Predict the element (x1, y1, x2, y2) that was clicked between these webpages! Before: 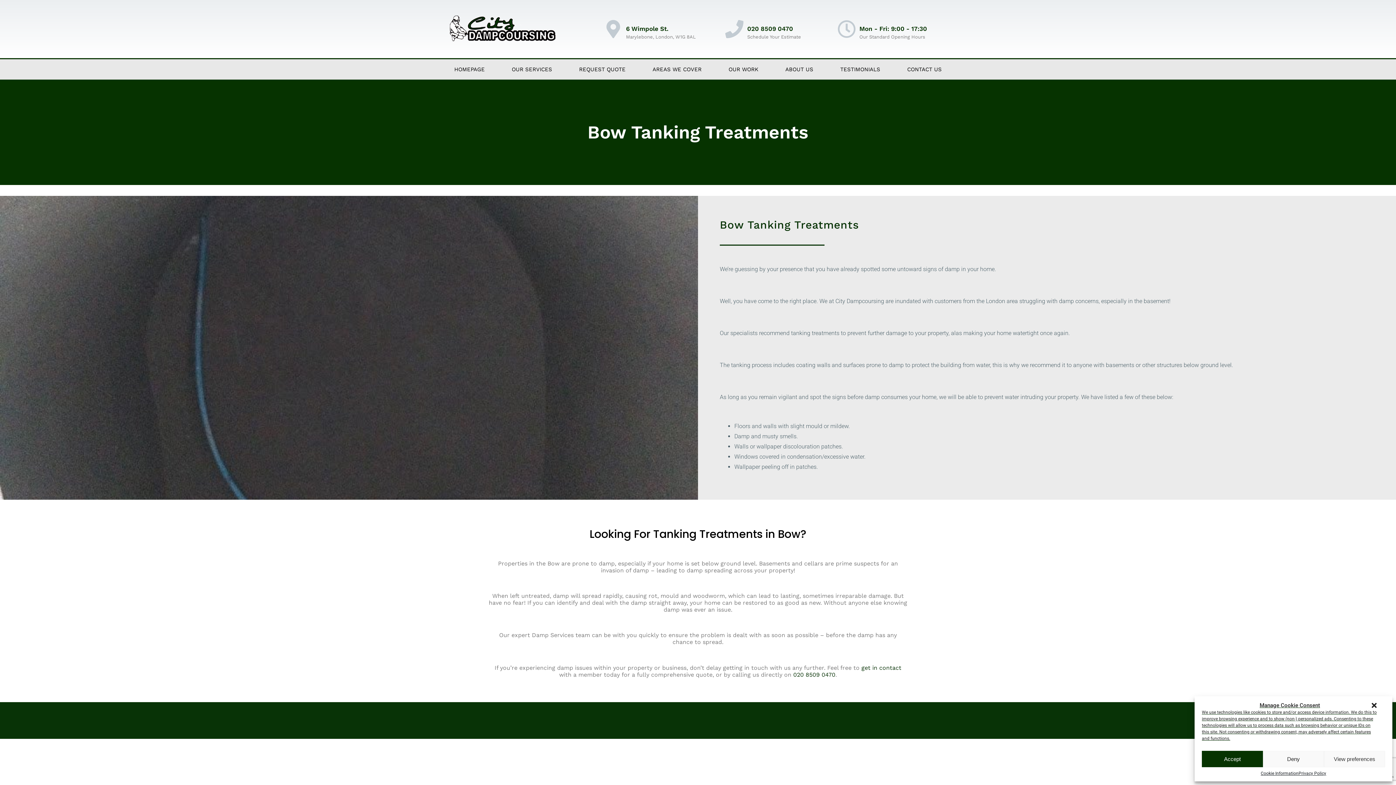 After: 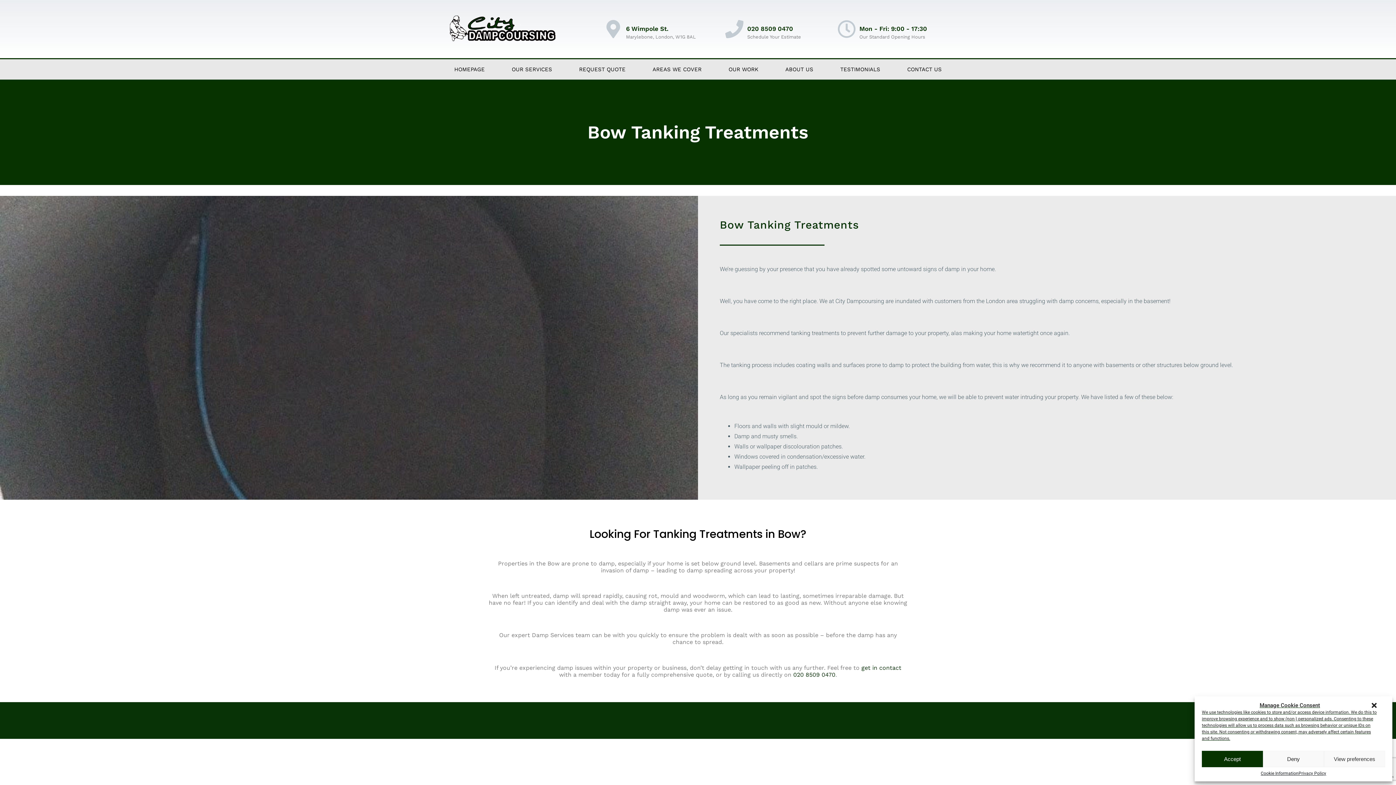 Action: bbox: (747, 24, 793, 32) label: 020 8509 0470